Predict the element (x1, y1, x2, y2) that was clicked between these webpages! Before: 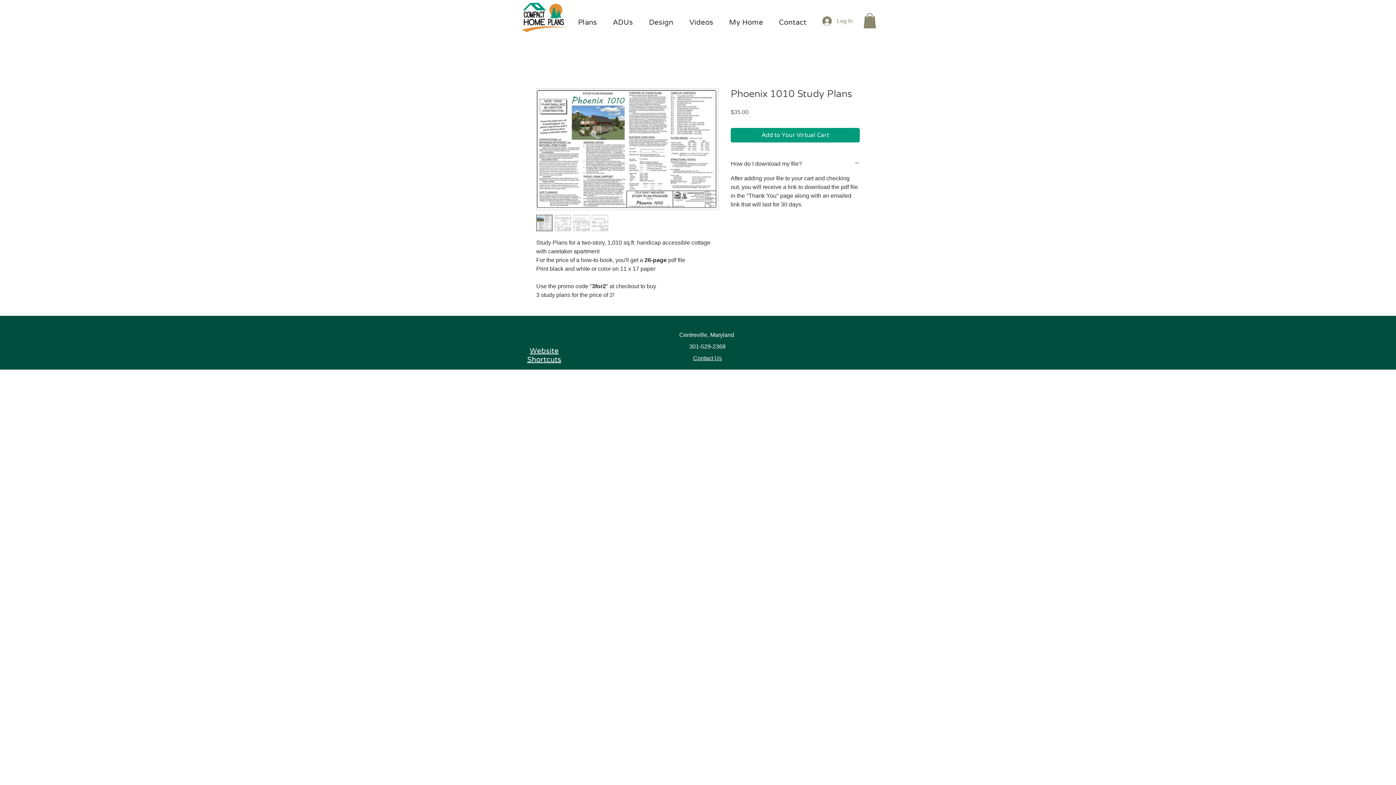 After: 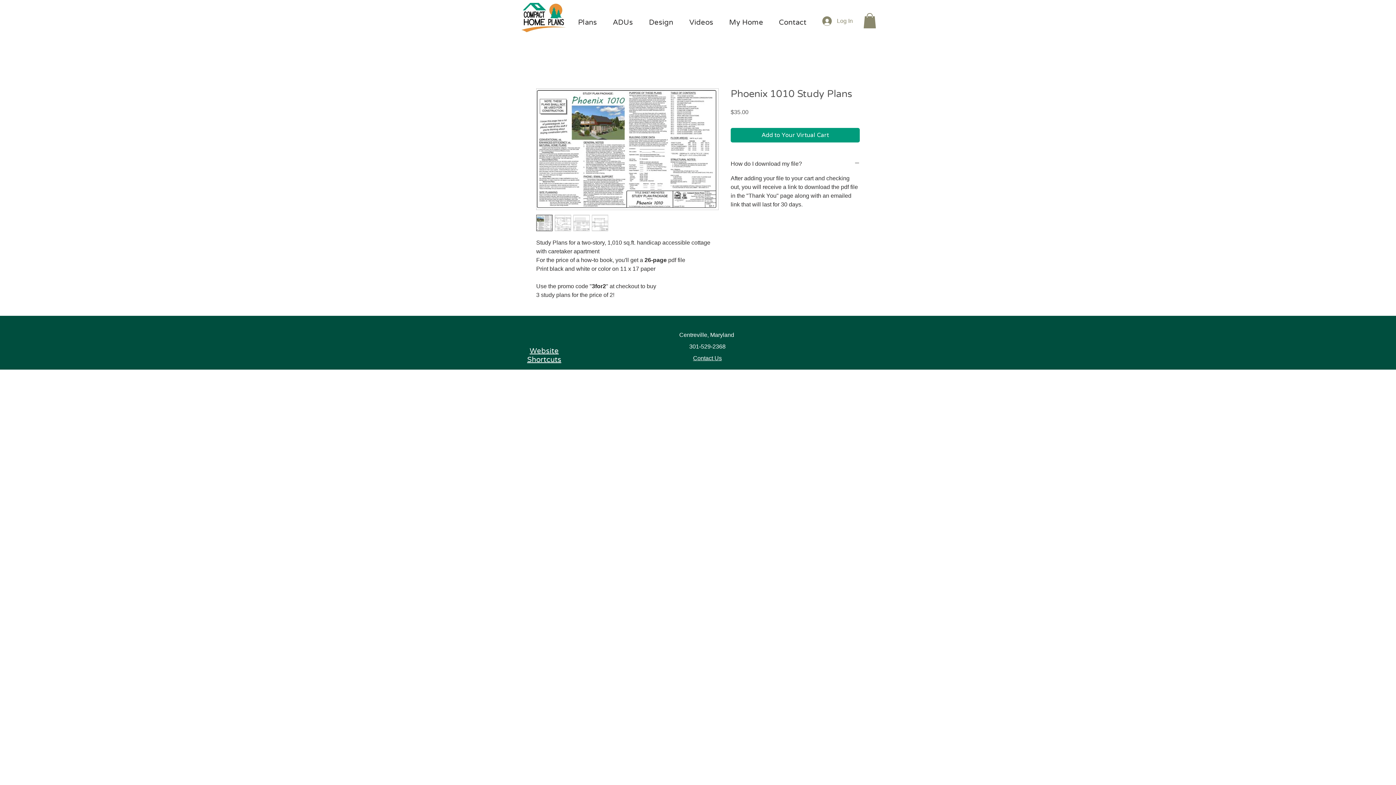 Action: bbox: (693, 355, 722, 361) label: Contact Us